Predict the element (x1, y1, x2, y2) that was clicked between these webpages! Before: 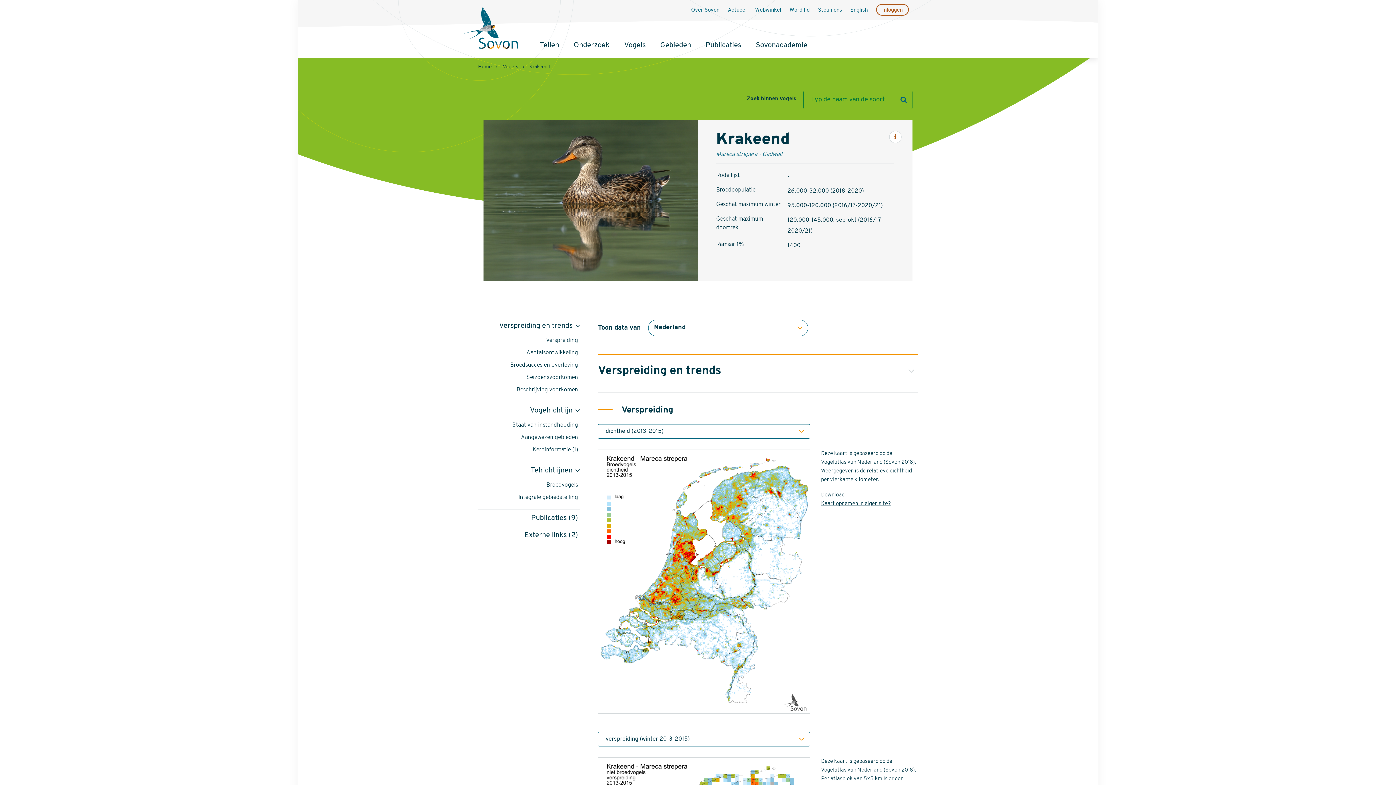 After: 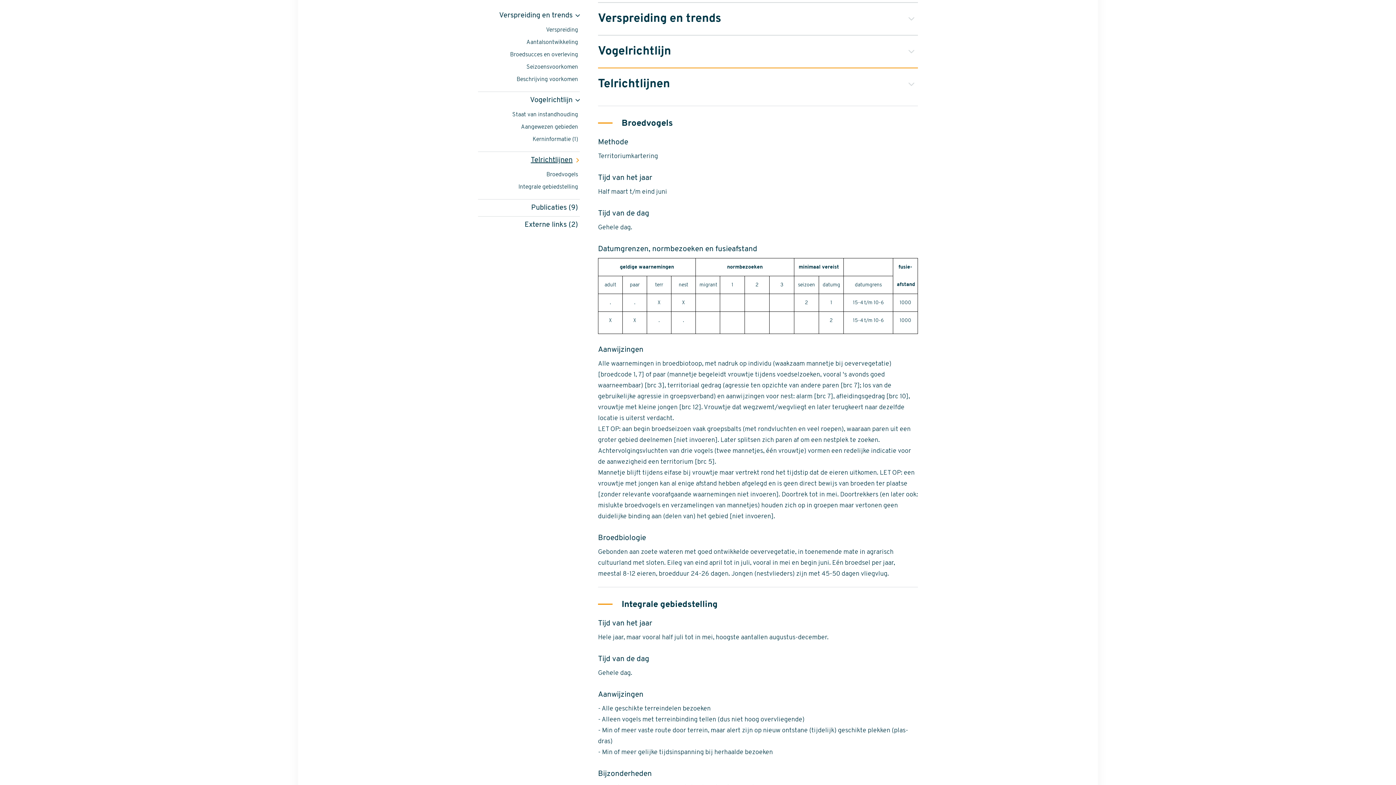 Action: label: Telrichtlijnen bbox: (478, 462, 580, 479)